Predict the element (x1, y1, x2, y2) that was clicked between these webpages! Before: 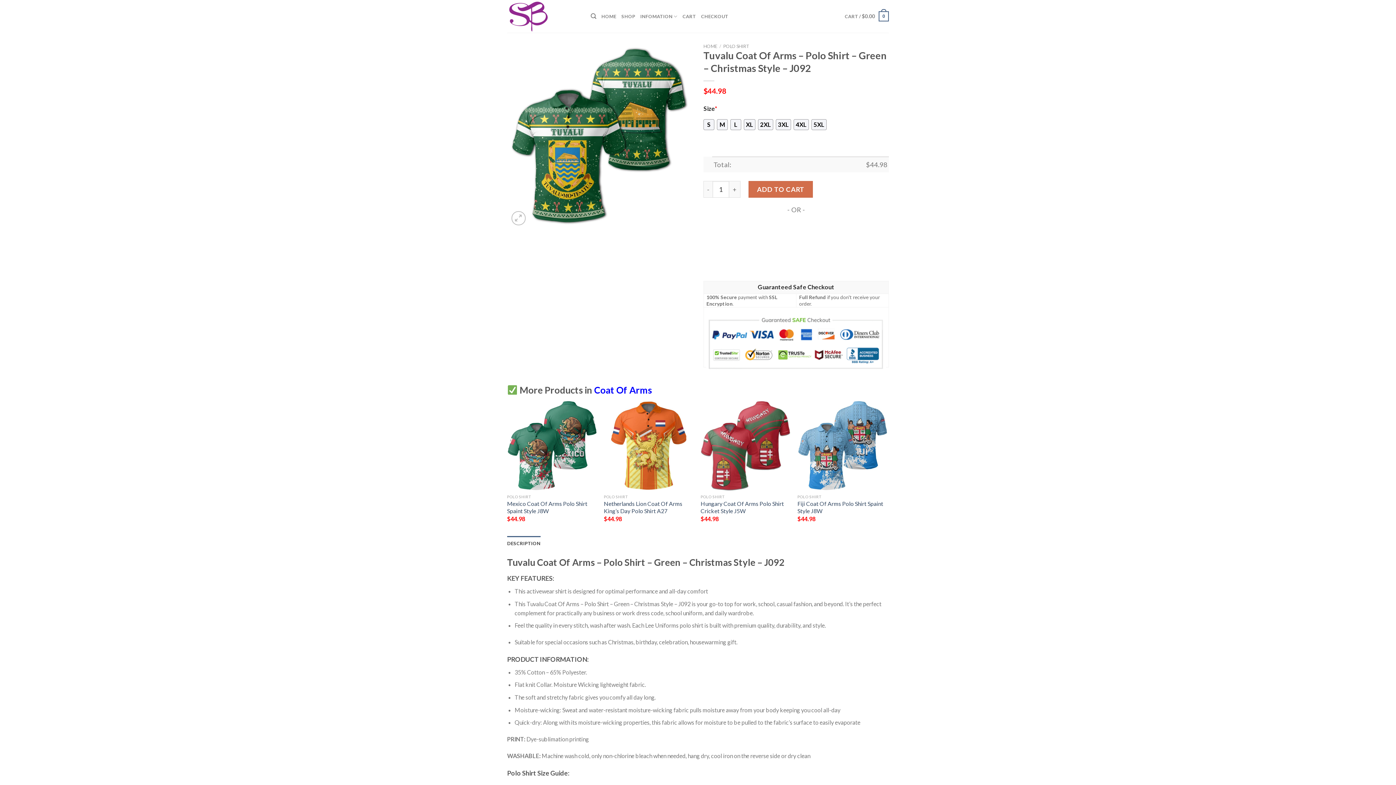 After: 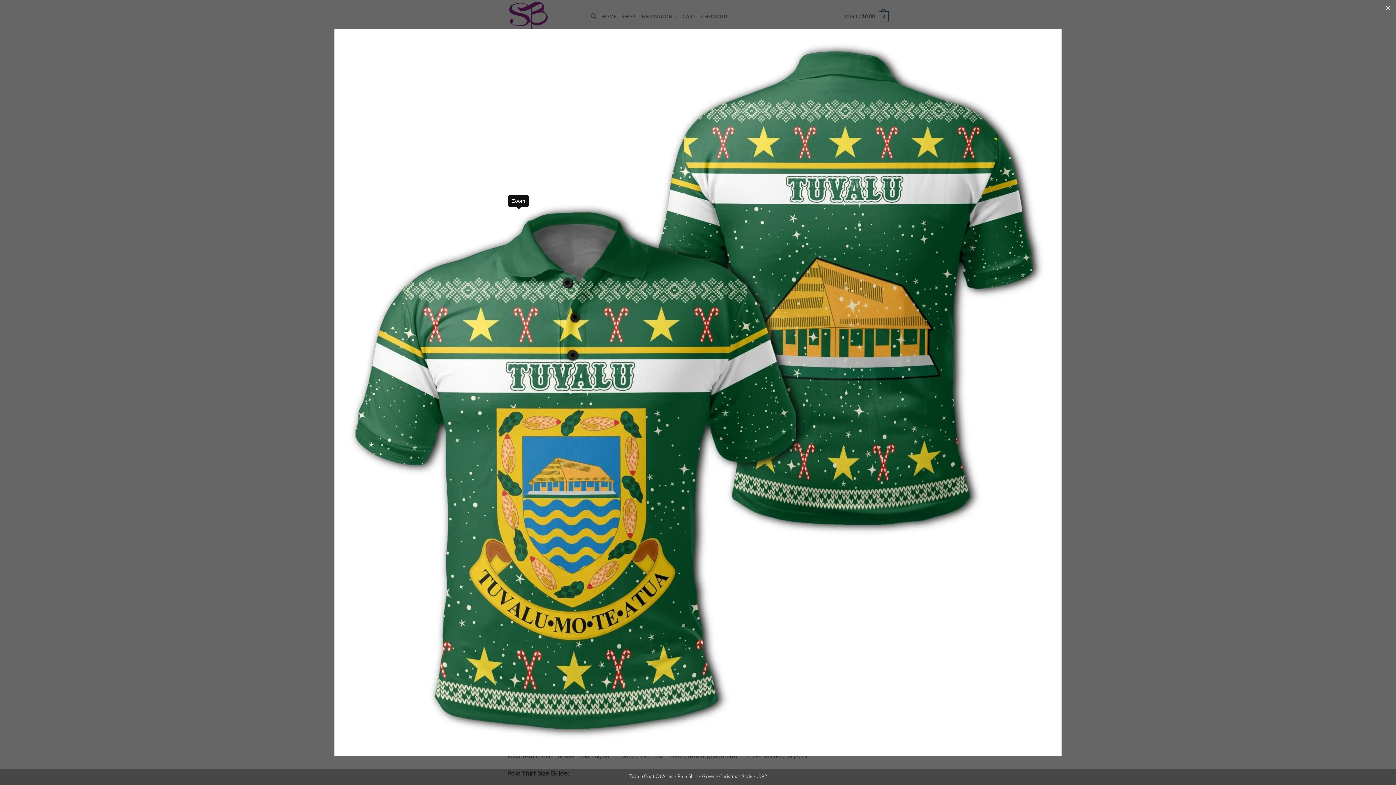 Action: bbox: (511, 211, 525, 225)